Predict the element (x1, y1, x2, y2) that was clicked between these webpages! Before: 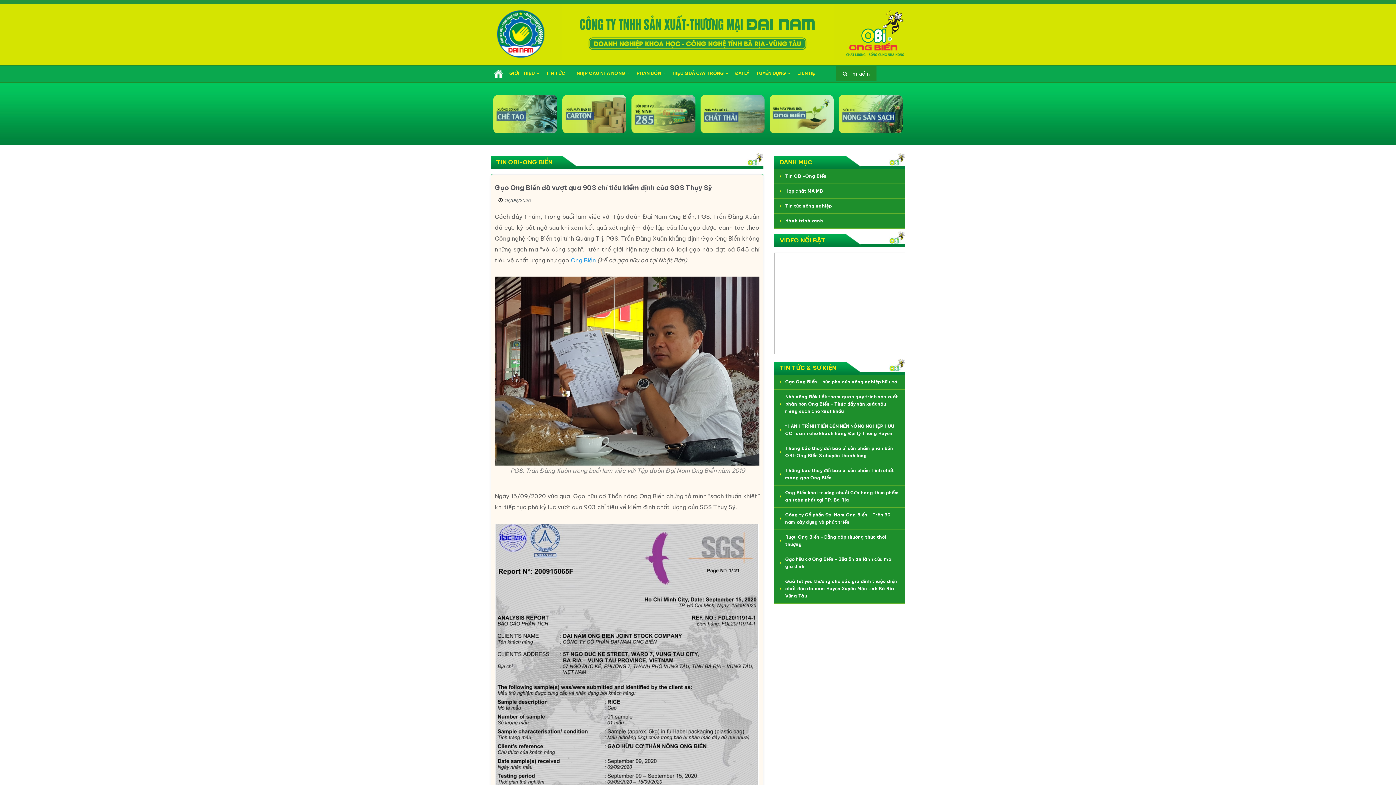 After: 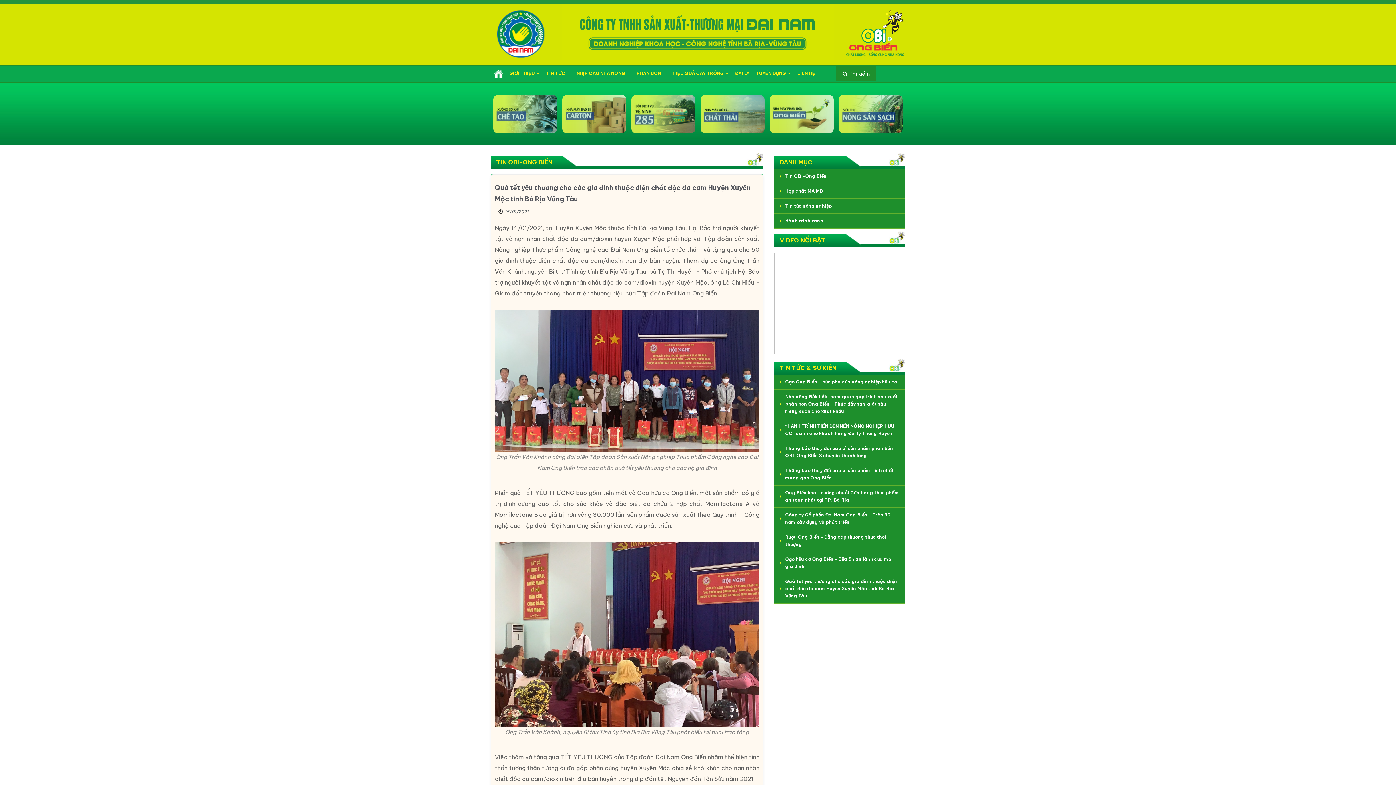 Action: bbox: (780, 574, 905, 603) label: Quà tết yêu thương cho các gia đình thuộc diện chất độc da cam Huyện Xuyên Mộc tỉnh Bà Rịa Vũng Tàu